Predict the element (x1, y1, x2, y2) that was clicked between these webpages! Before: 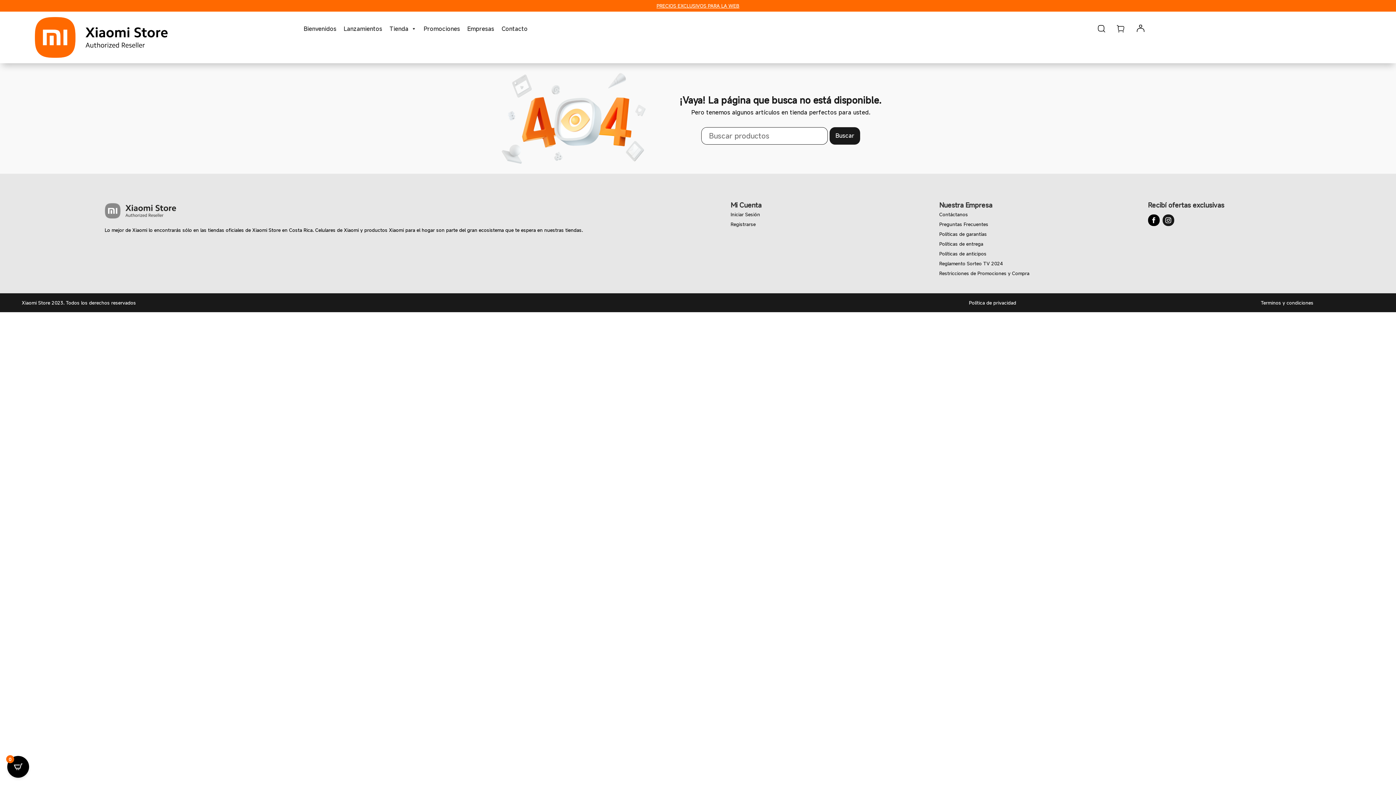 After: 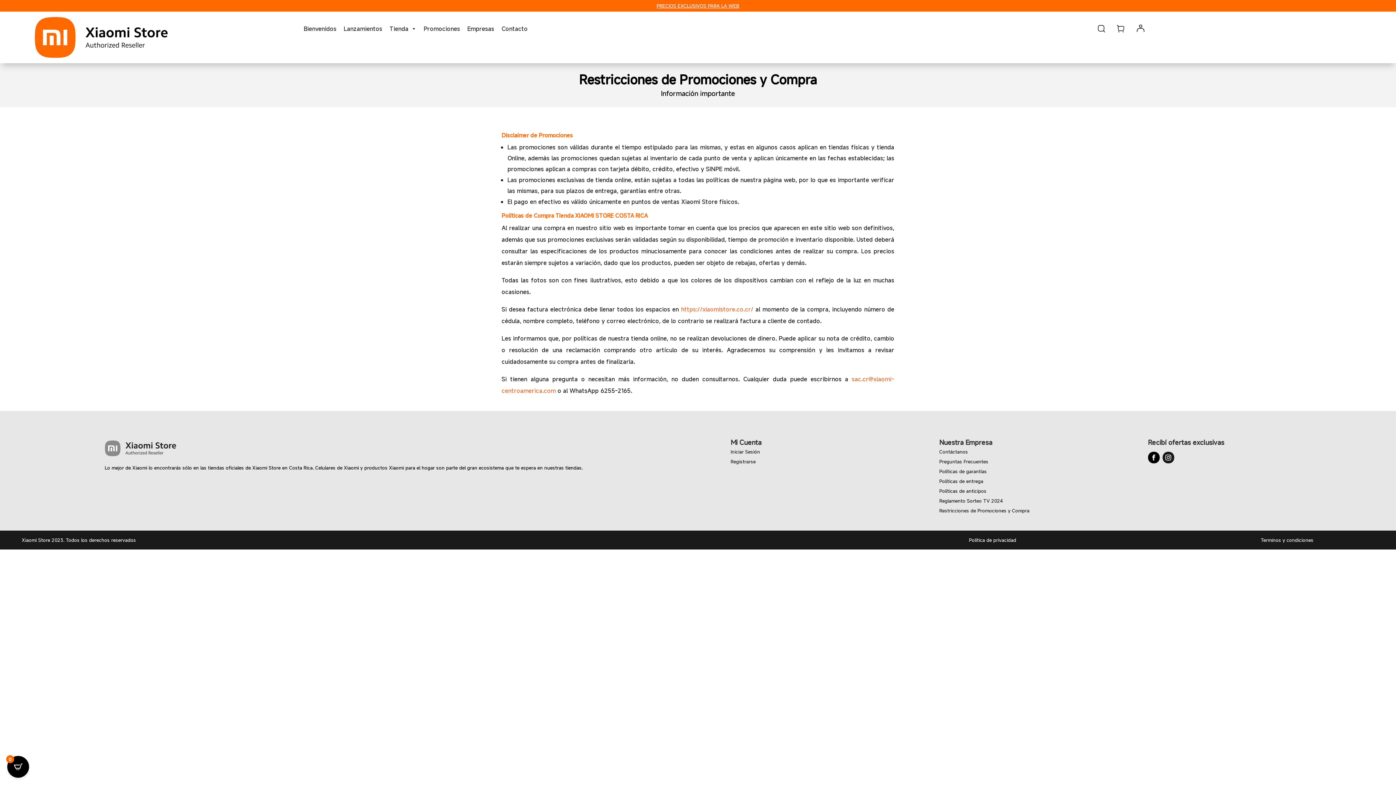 Action: label: Restricciones de Promociones y Compra bbox: (939, 270, 1029, 276)